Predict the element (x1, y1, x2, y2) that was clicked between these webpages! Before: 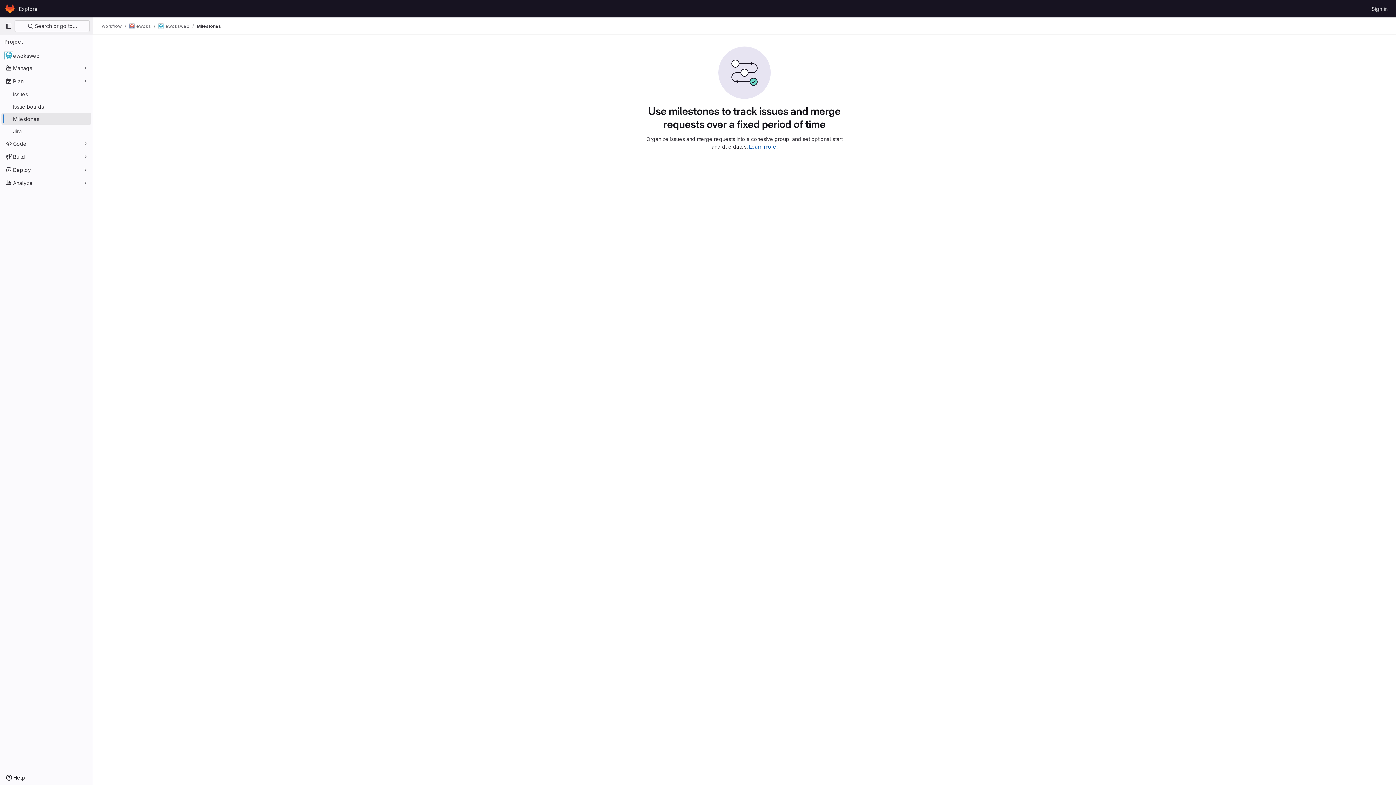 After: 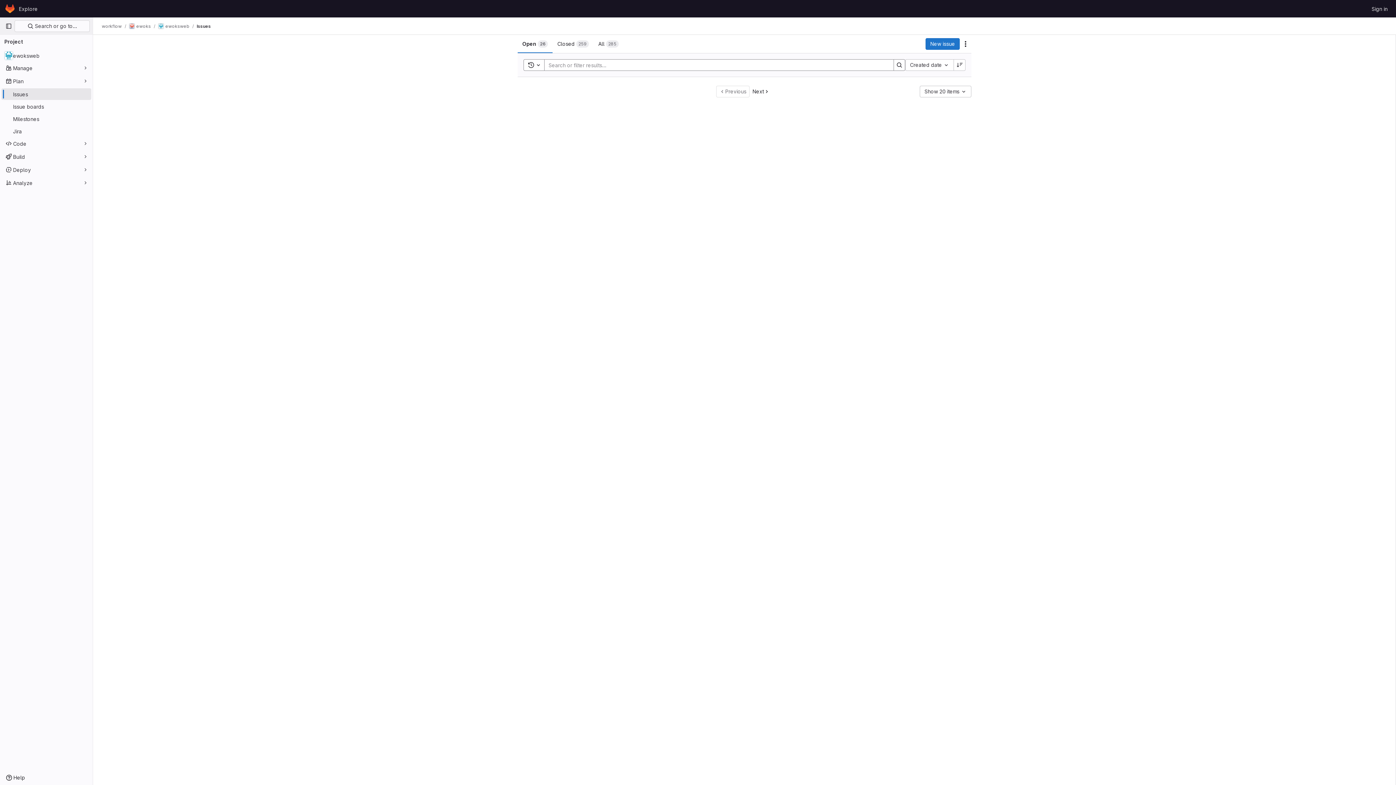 Action: bbox: (1, 88, 91, 100) label: Issues